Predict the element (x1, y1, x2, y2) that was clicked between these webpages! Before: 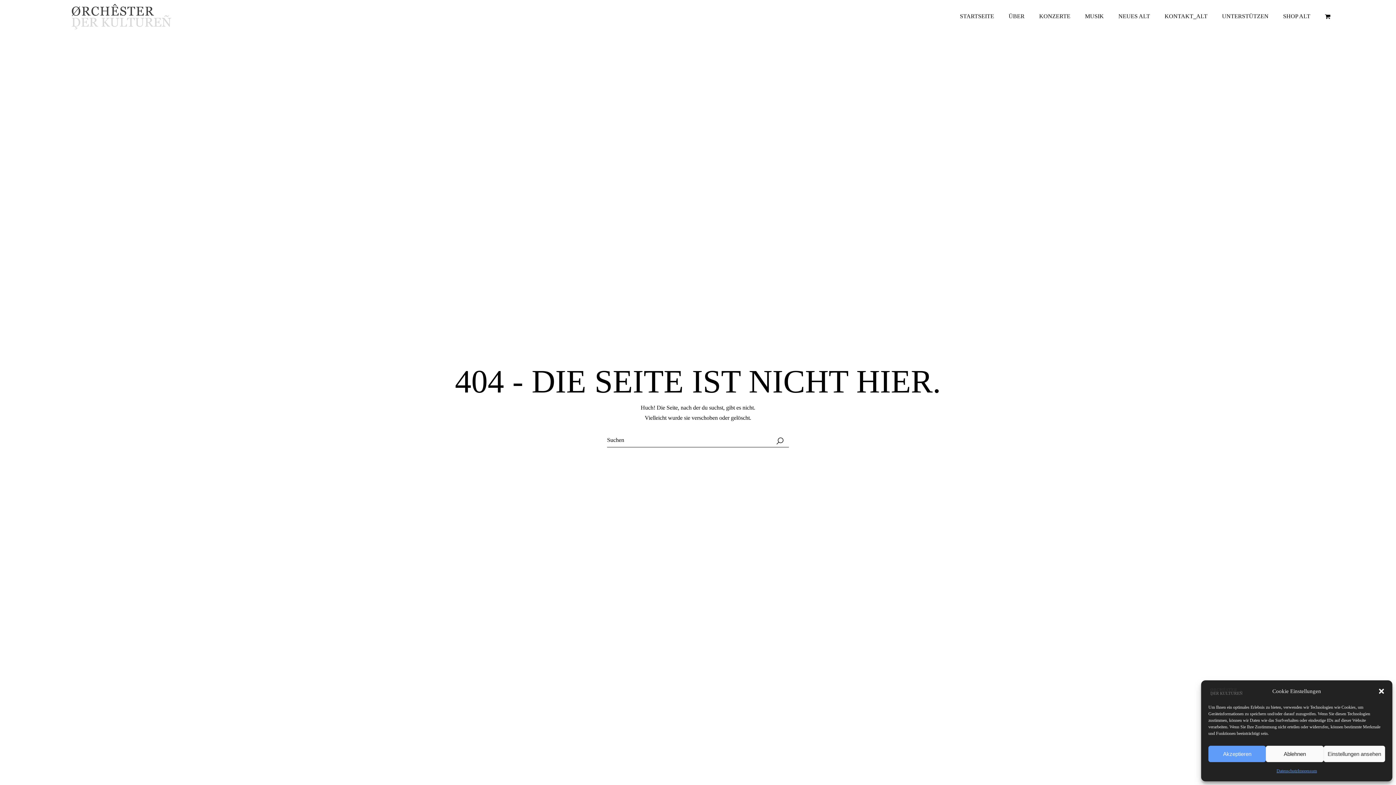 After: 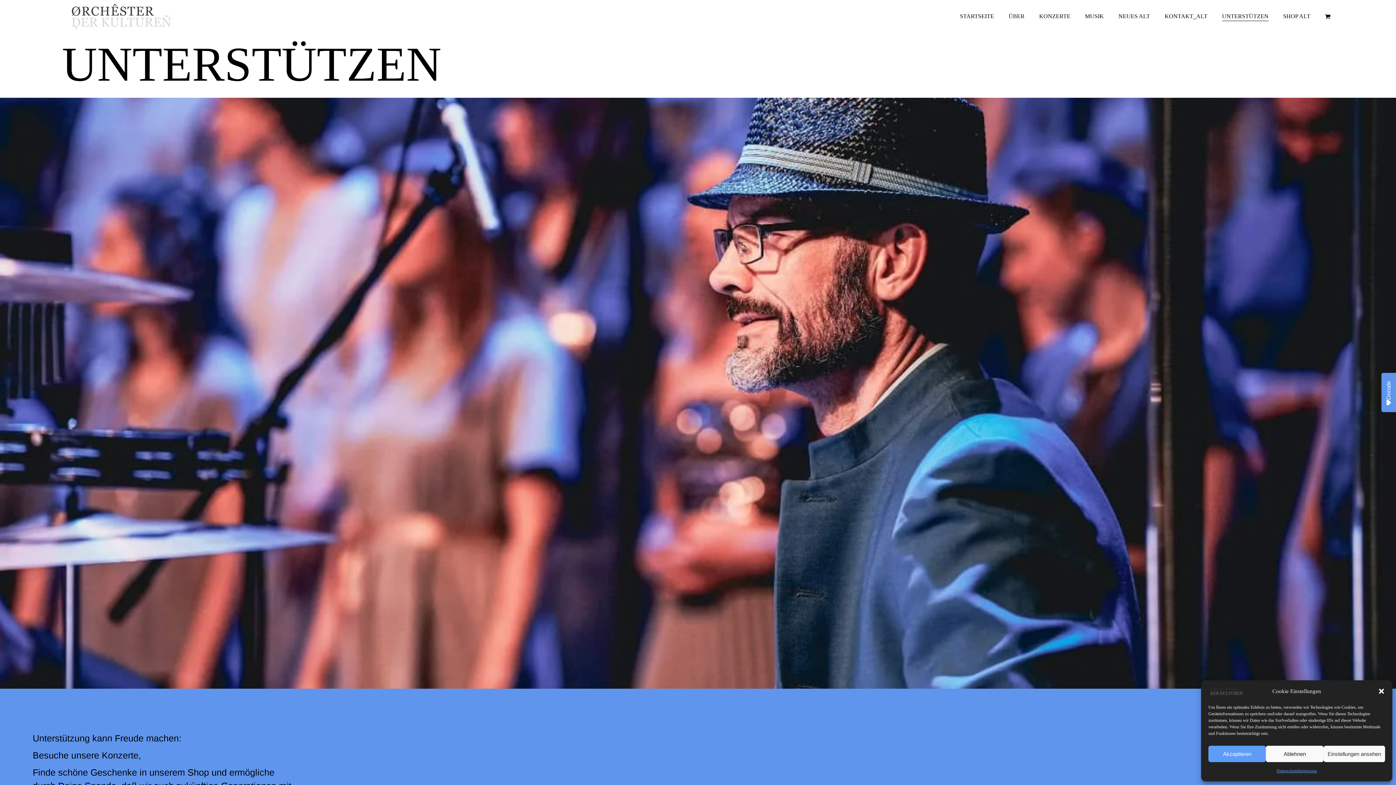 Action: label: UNTERSTÜTZEN bbox: (1222, 0, 1268, 32)